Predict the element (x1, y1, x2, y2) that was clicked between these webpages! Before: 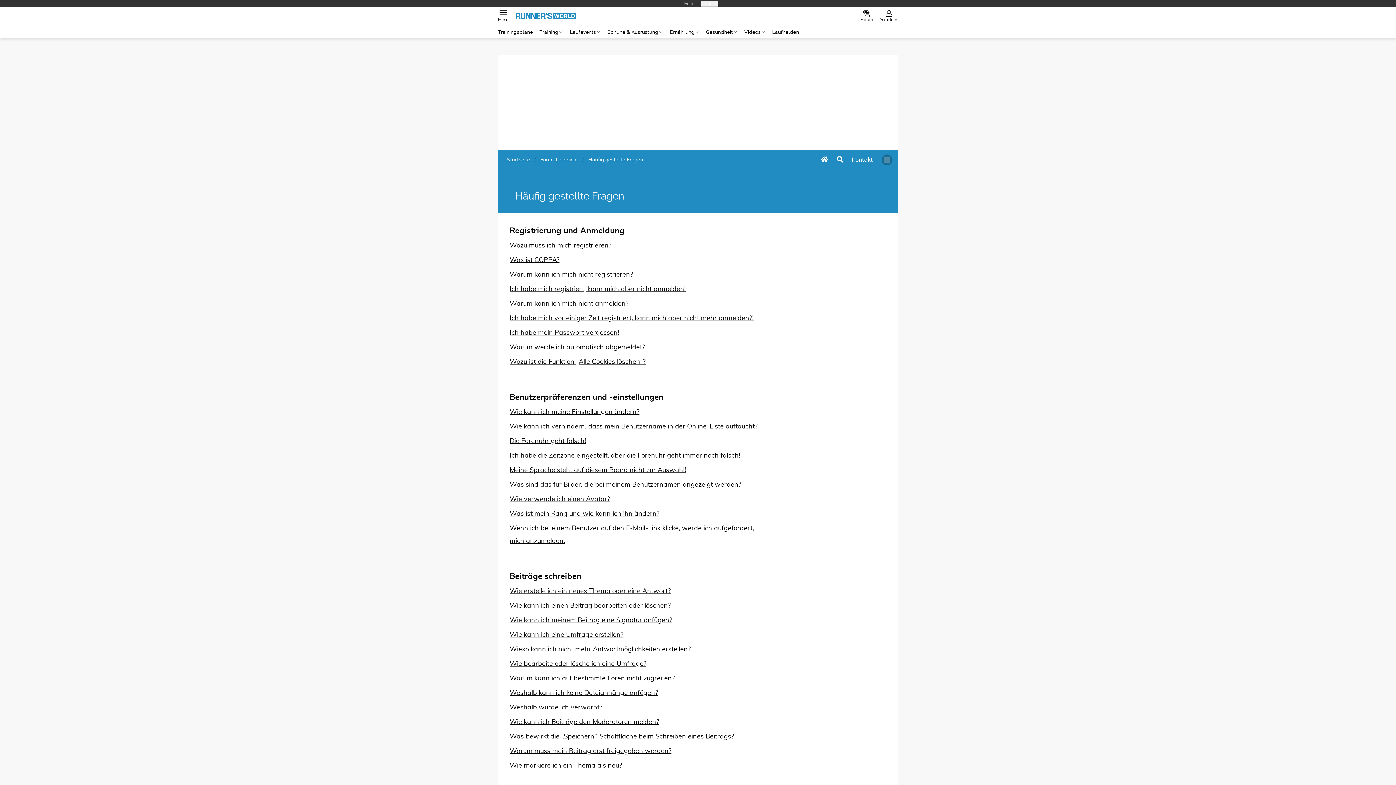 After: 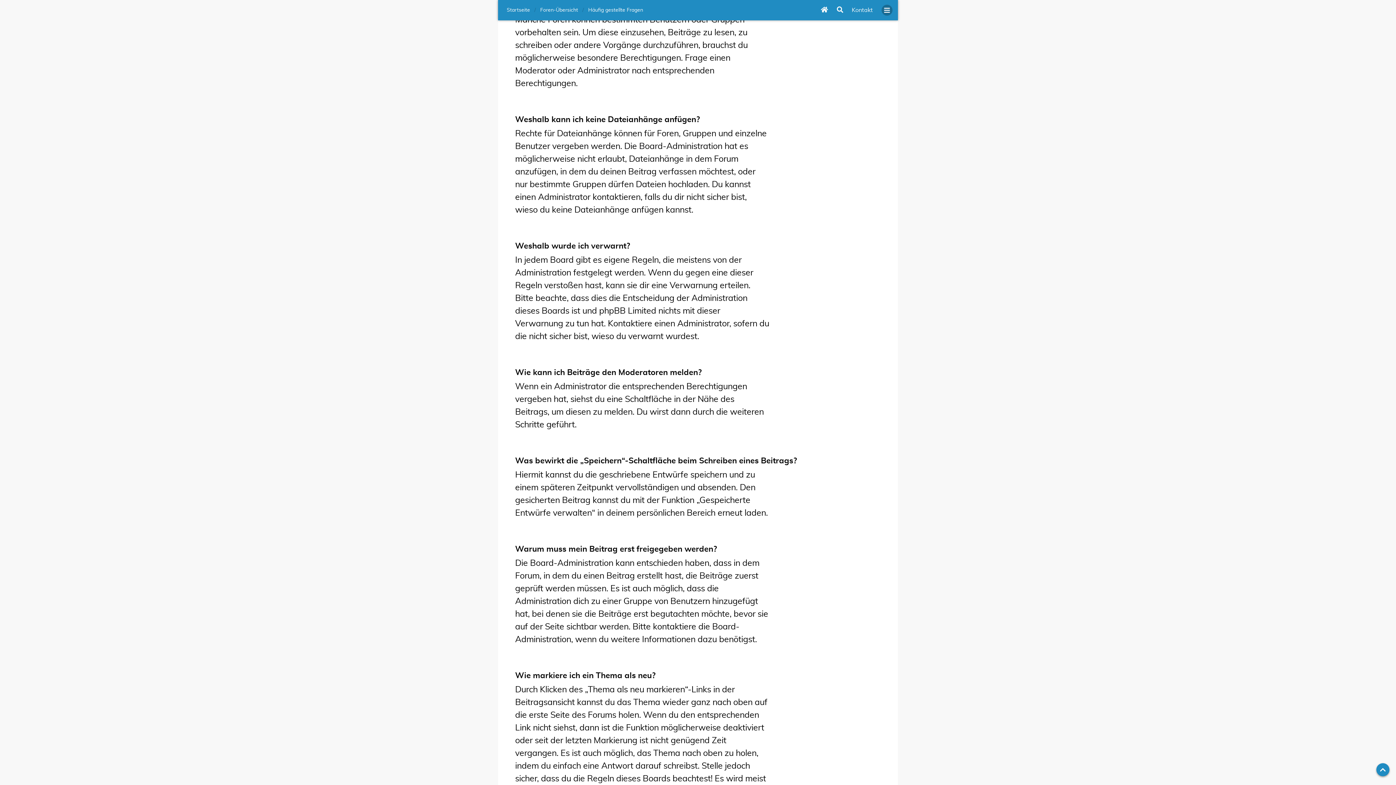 Action: bbox: (509, 577, 674, 584) label: Warum kann ich auf bestimmte Foren nicht zugreifen?